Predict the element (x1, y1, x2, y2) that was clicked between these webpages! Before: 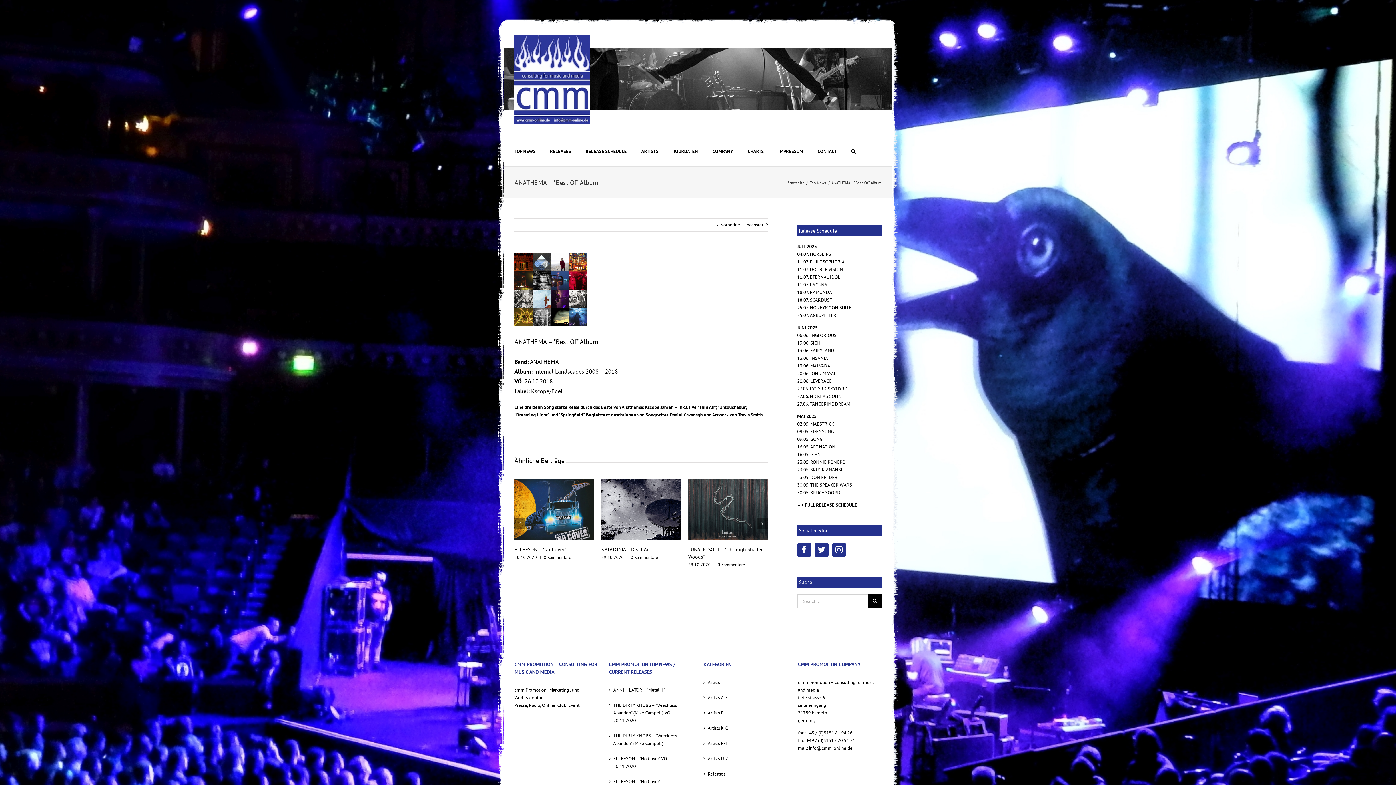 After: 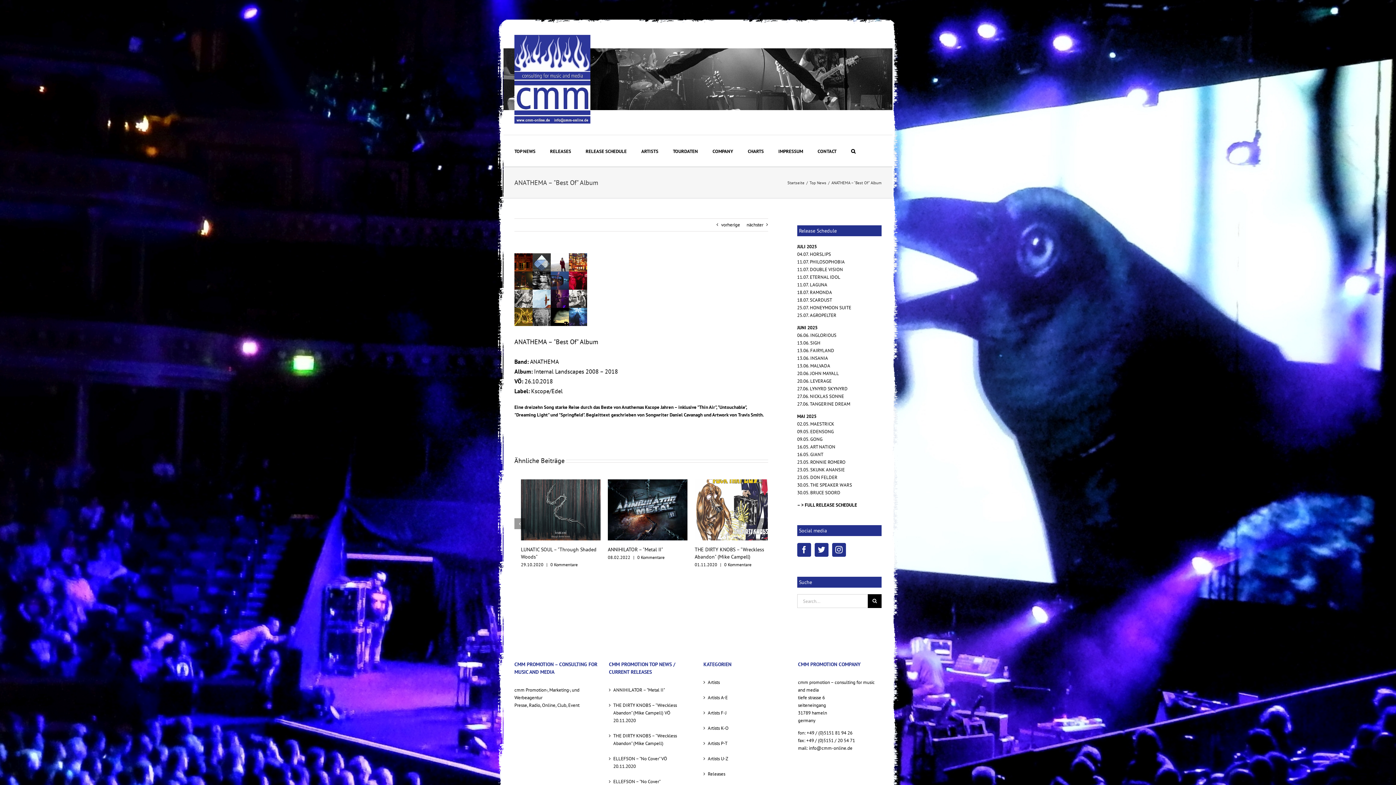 Action: bbox: (809, 745, 852, 751) label: info@cmm-online.de